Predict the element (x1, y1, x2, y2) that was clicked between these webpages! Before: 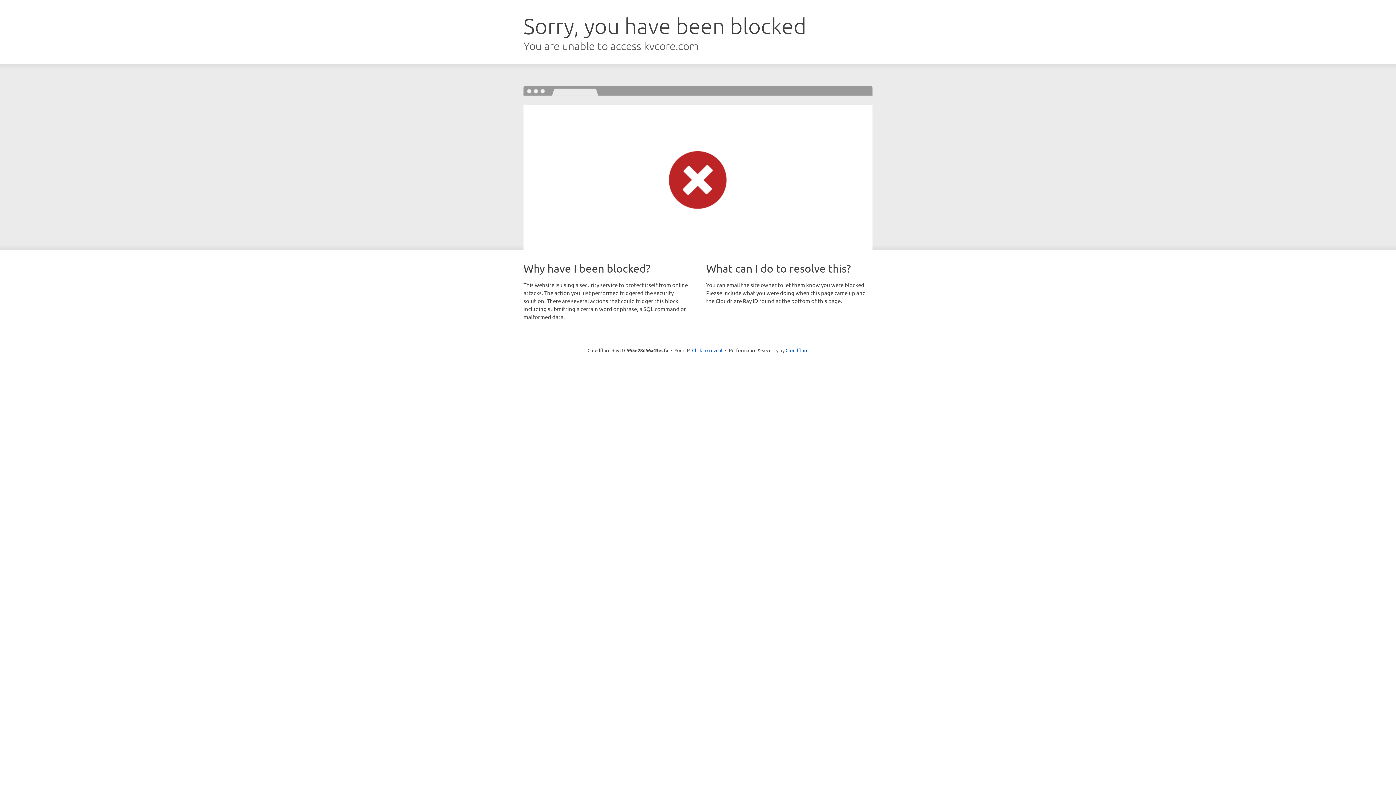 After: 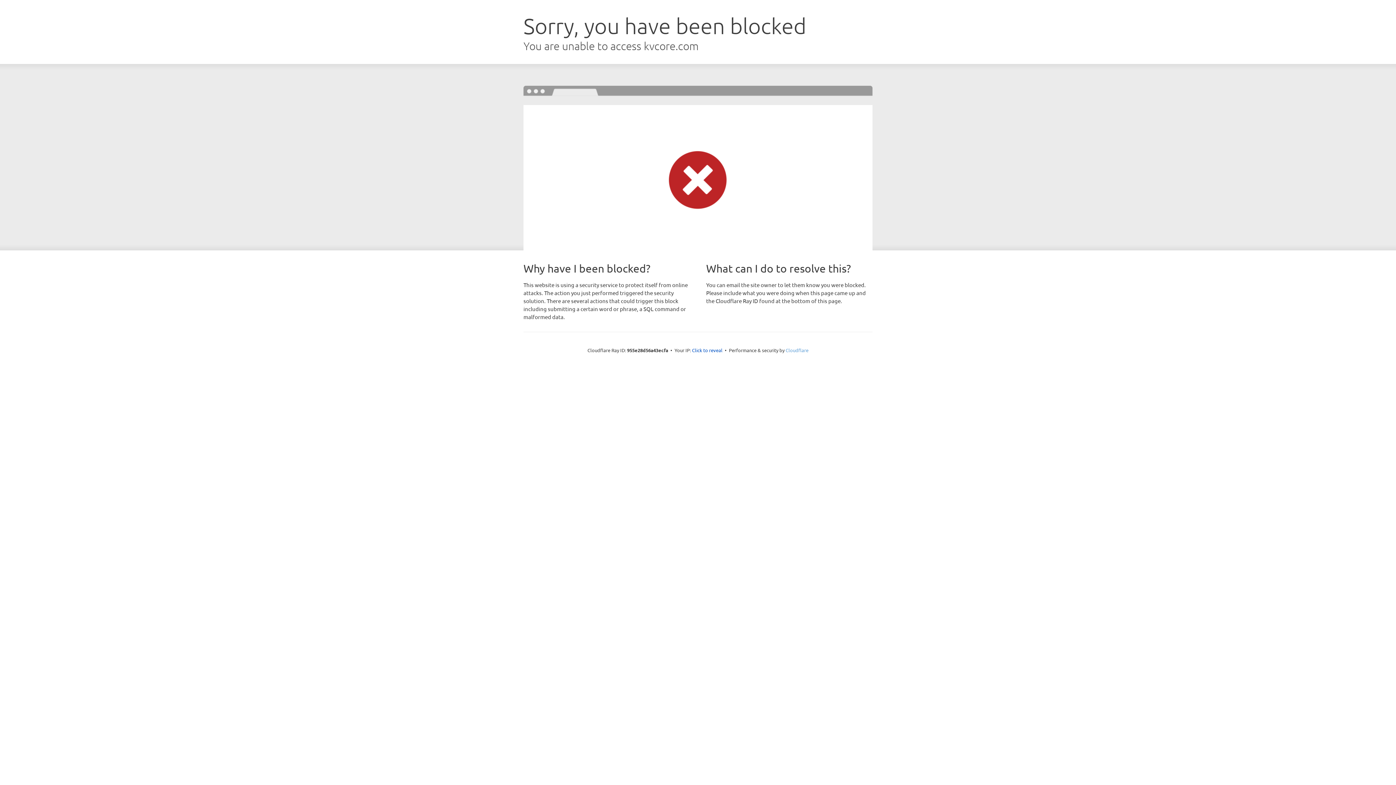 Action: bbox: (785, 347, 808, 353) label: Cloudflare